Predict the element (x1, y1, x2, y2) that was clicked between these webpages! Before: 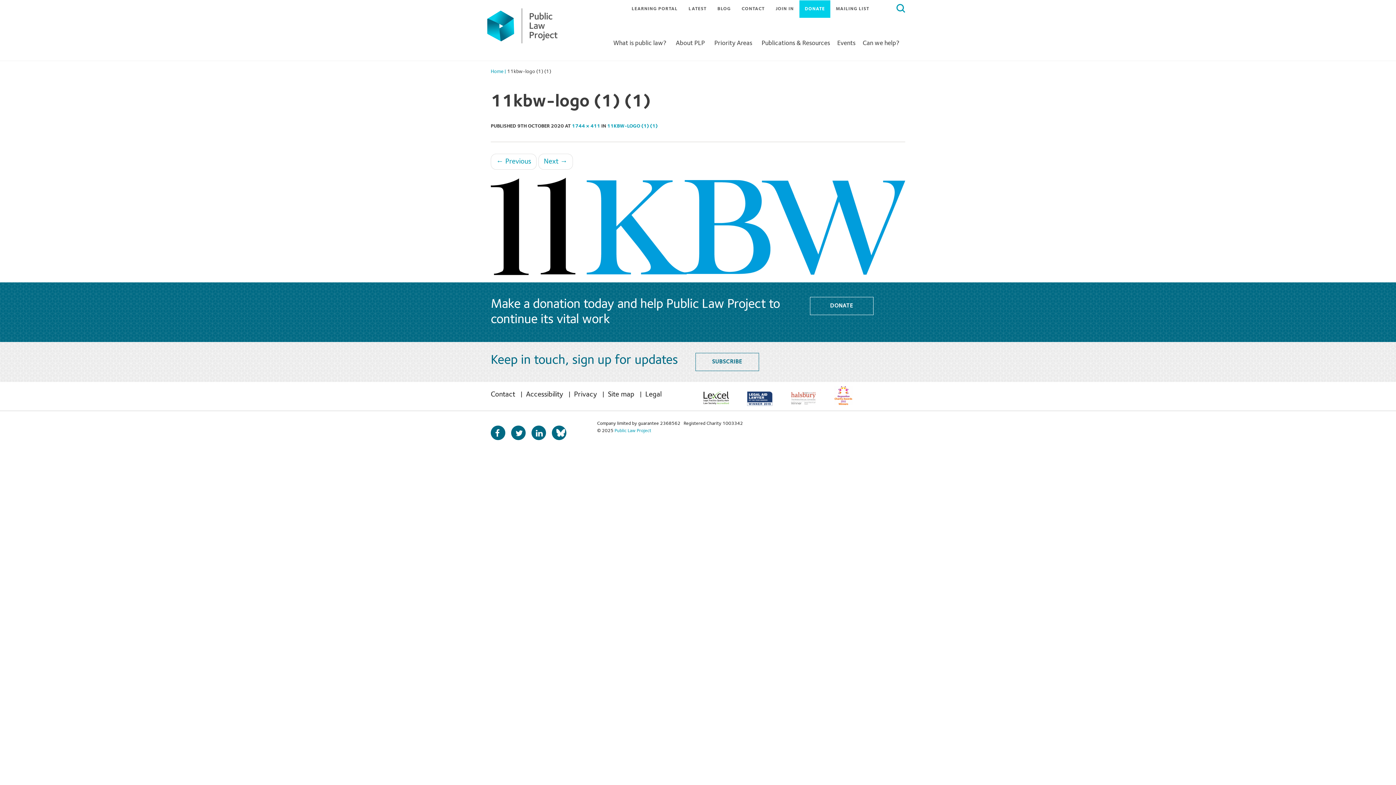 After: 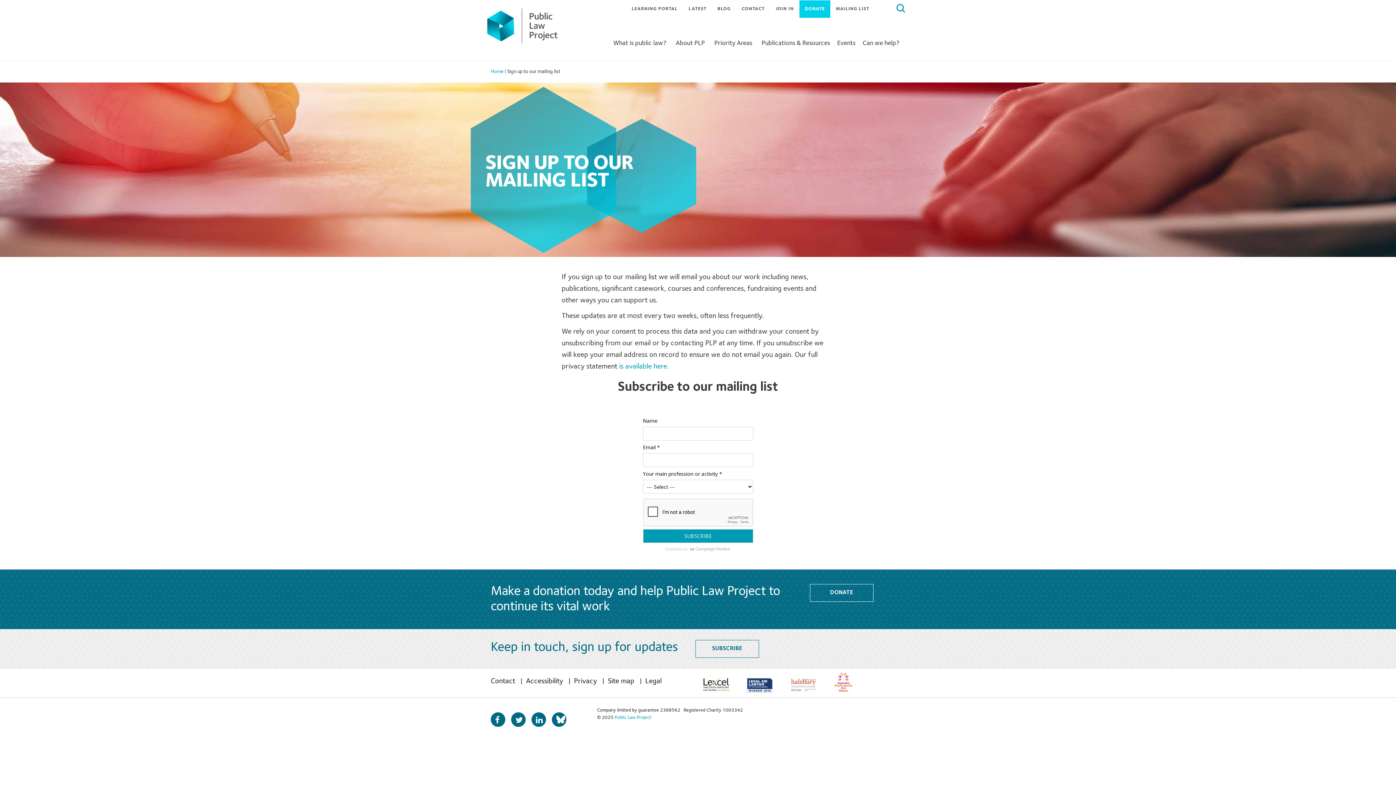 Action: bbox: (830, 0, 874, 17) label: MAILING LIST